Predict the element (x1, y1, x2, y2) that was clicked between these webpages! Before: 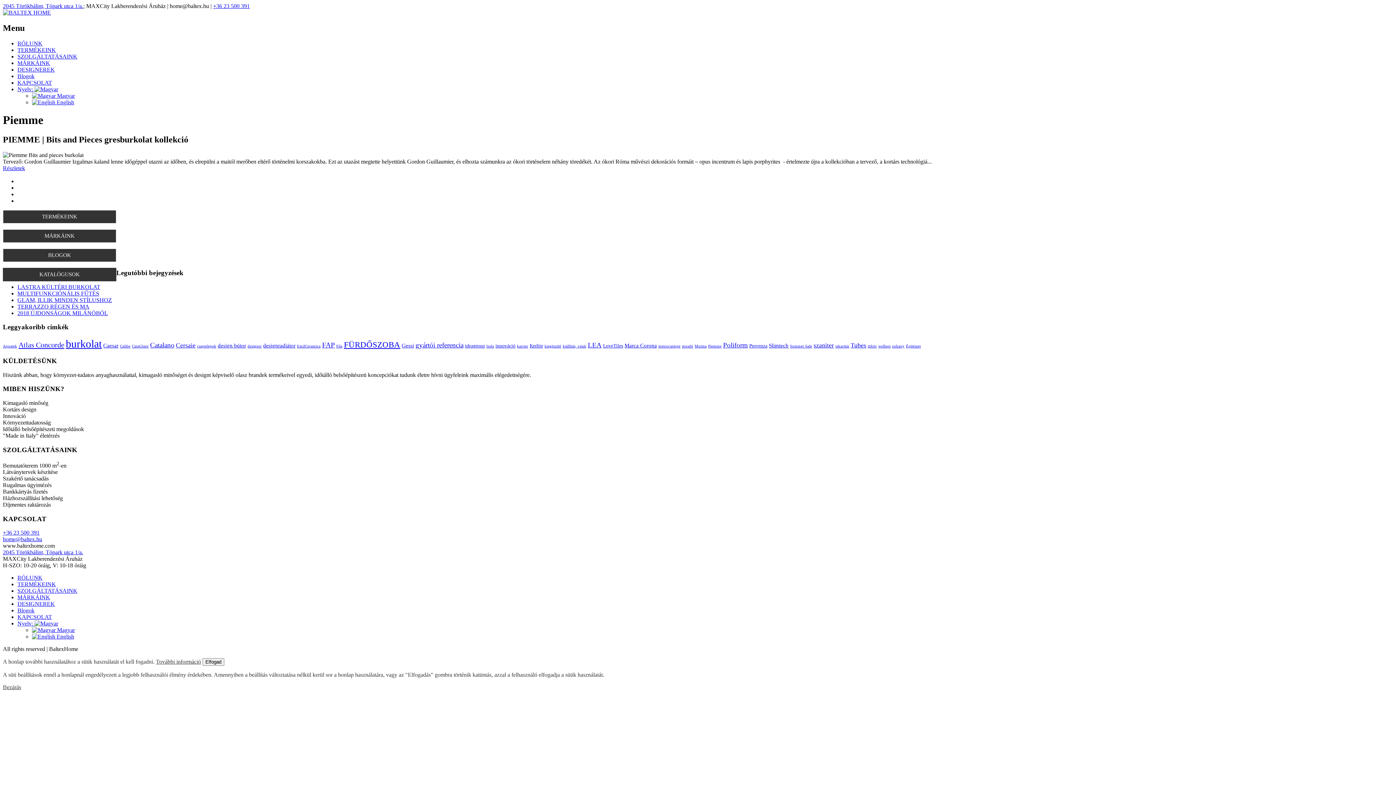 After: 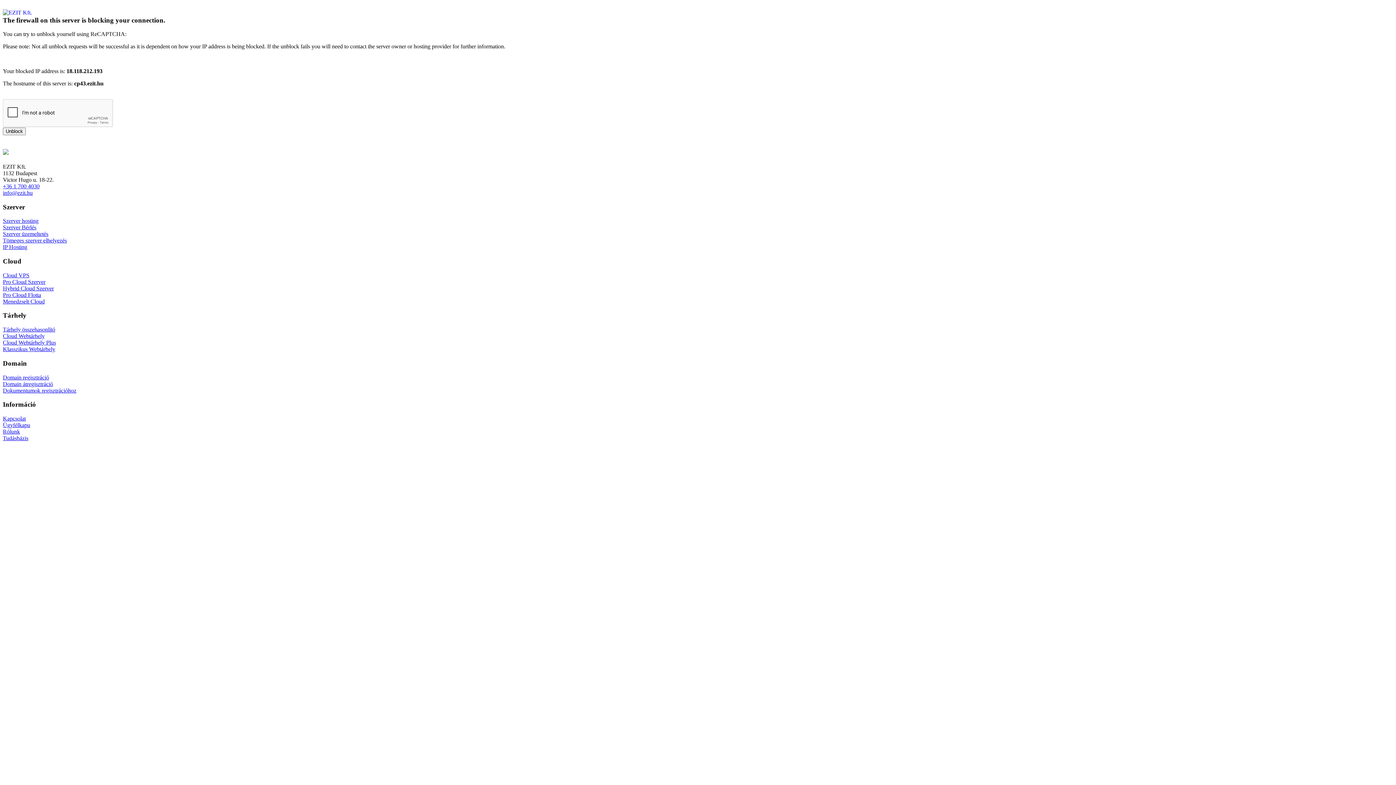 Action: bbox: (415, 341, 463, 349) label: gyártói referencia